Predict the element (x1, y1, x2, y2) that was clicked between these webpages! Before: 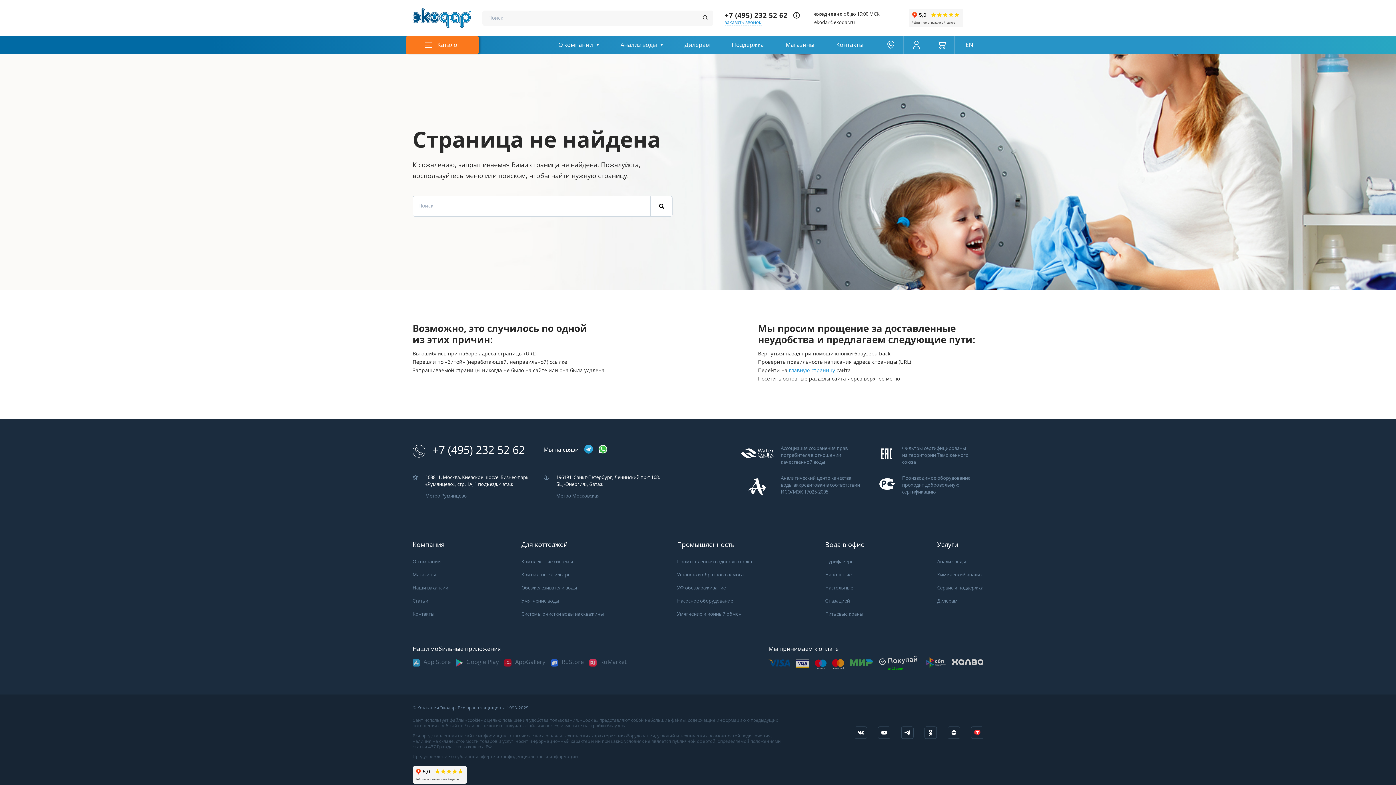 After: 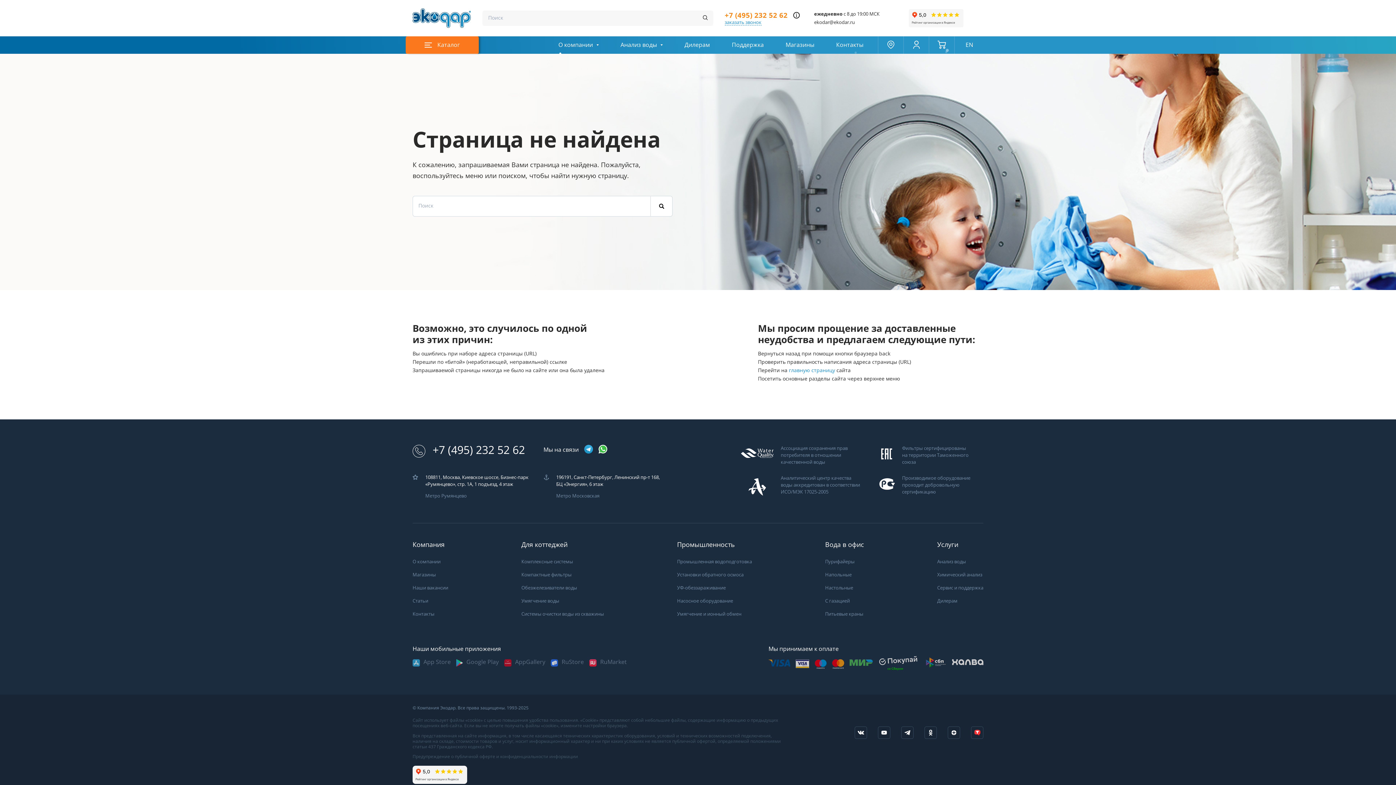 Action: bbox: (724, 11, 787, 19) label: +7 (495) 232 52 62